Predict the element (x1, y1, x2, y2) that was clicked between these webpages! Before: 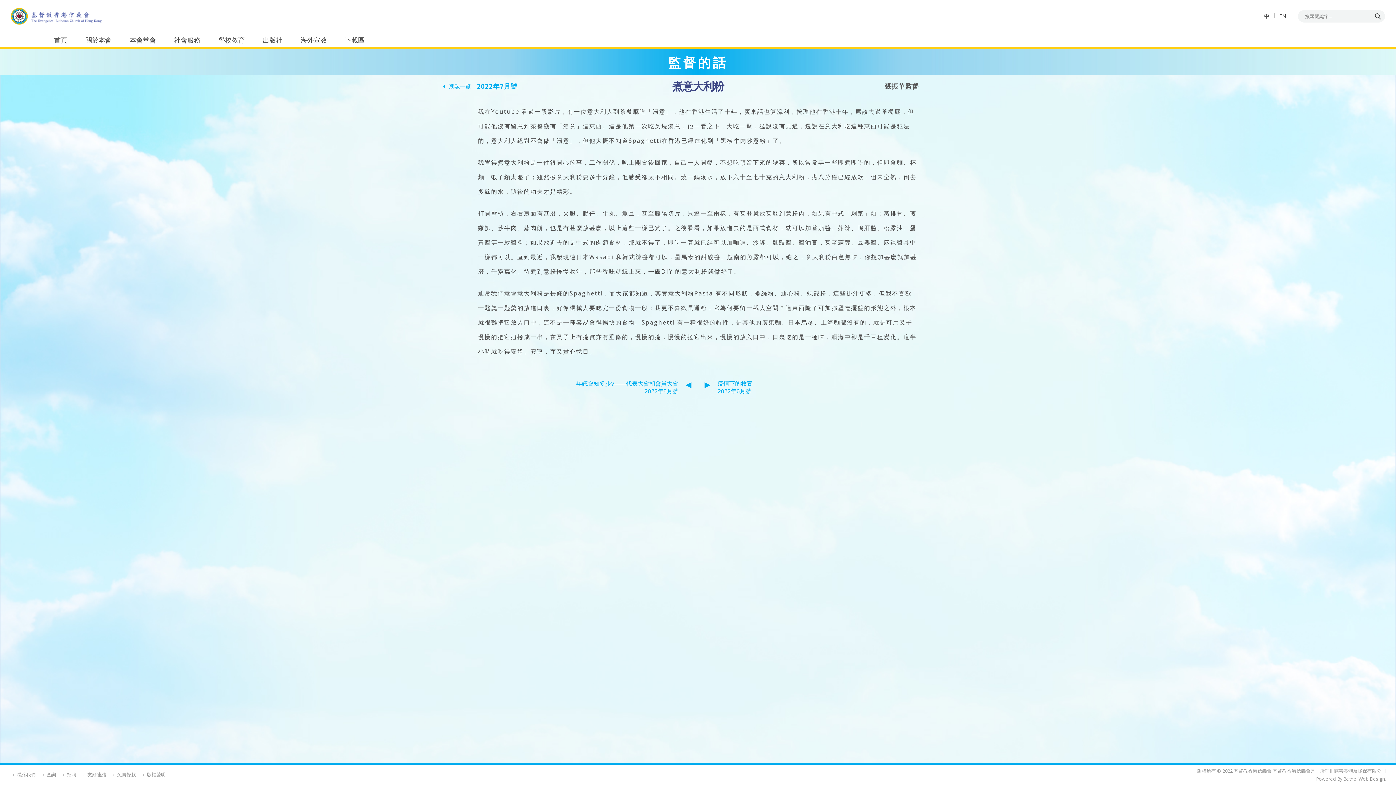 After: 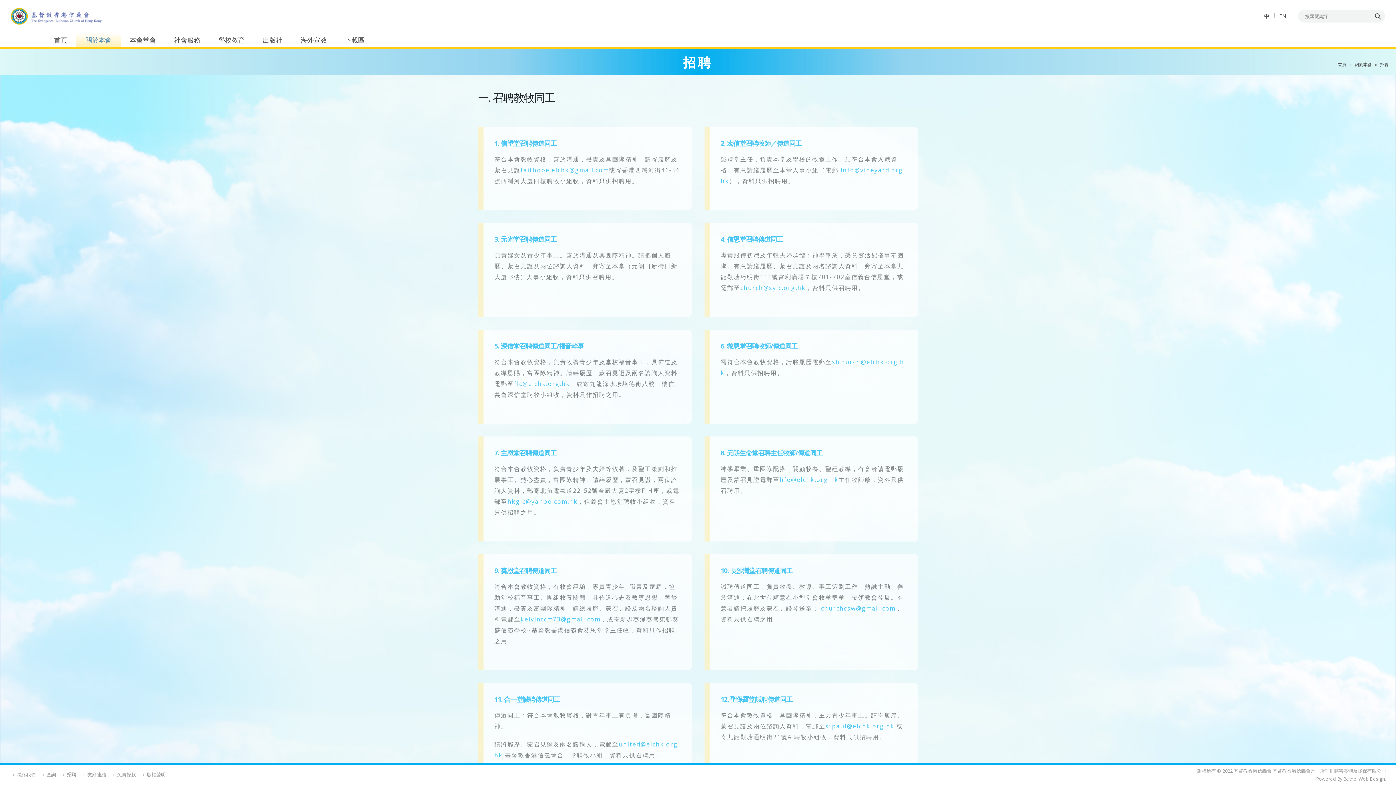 Action: label: 招聘 bbox: (66, 771, 76, 778)